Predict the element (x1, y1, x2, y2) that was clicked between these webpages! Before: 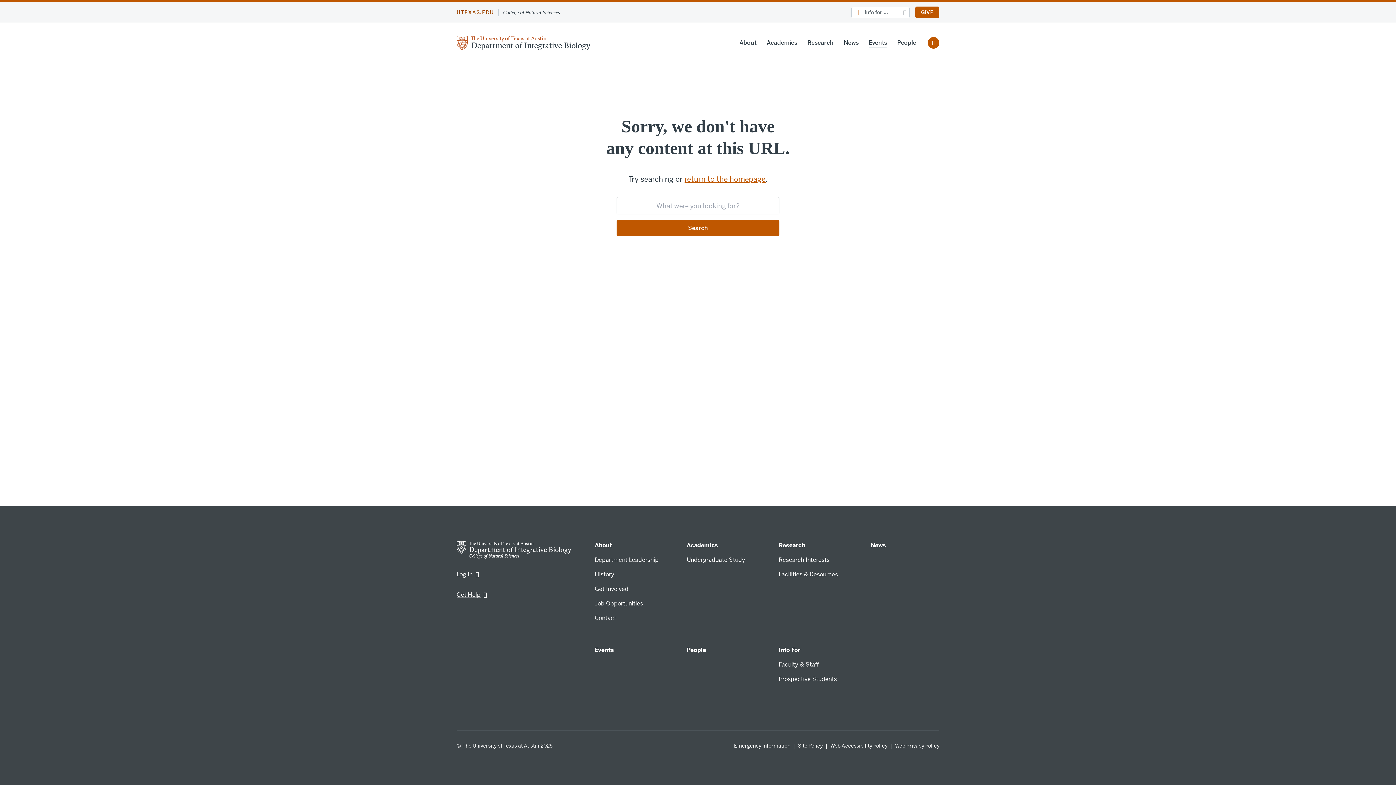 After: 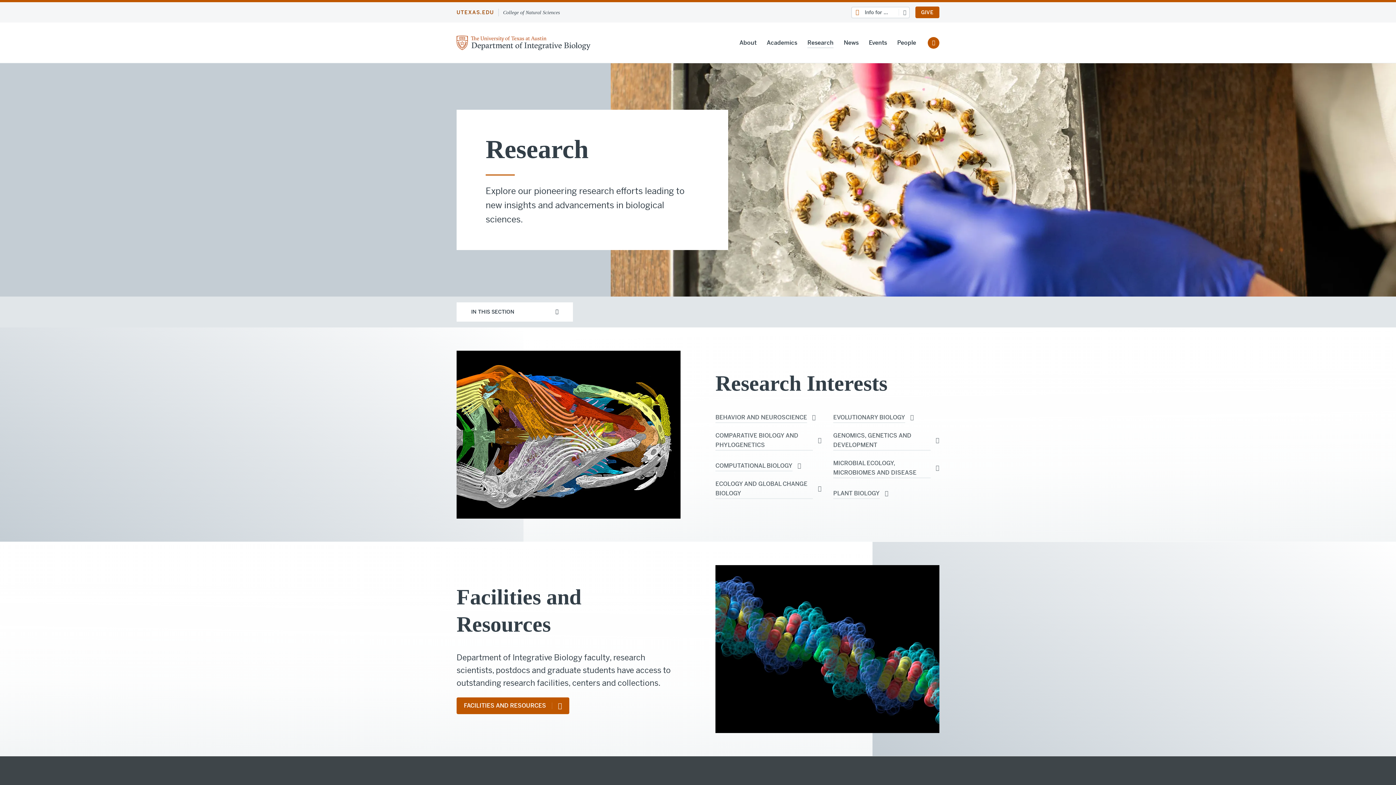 Action: label: Research bbox: (778, 541, 805, 549)